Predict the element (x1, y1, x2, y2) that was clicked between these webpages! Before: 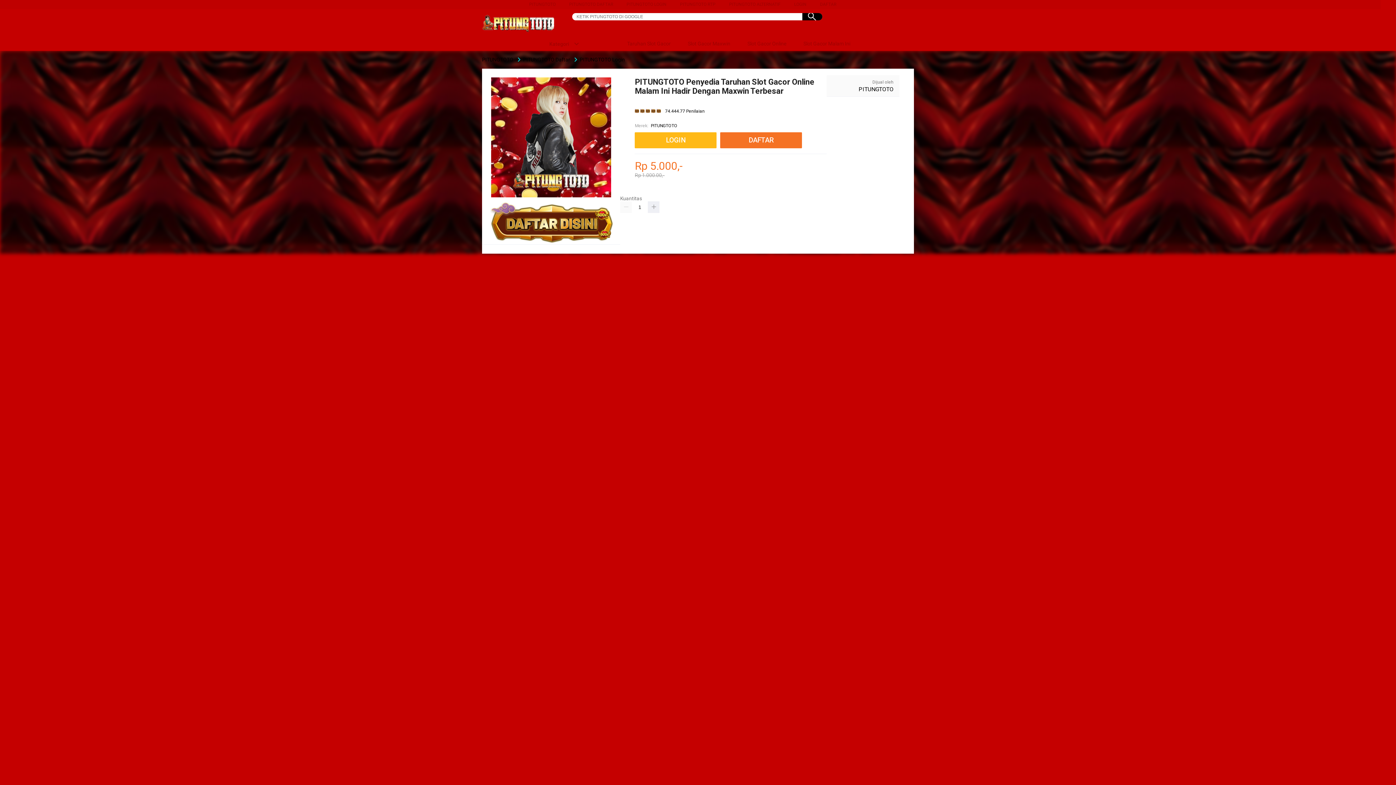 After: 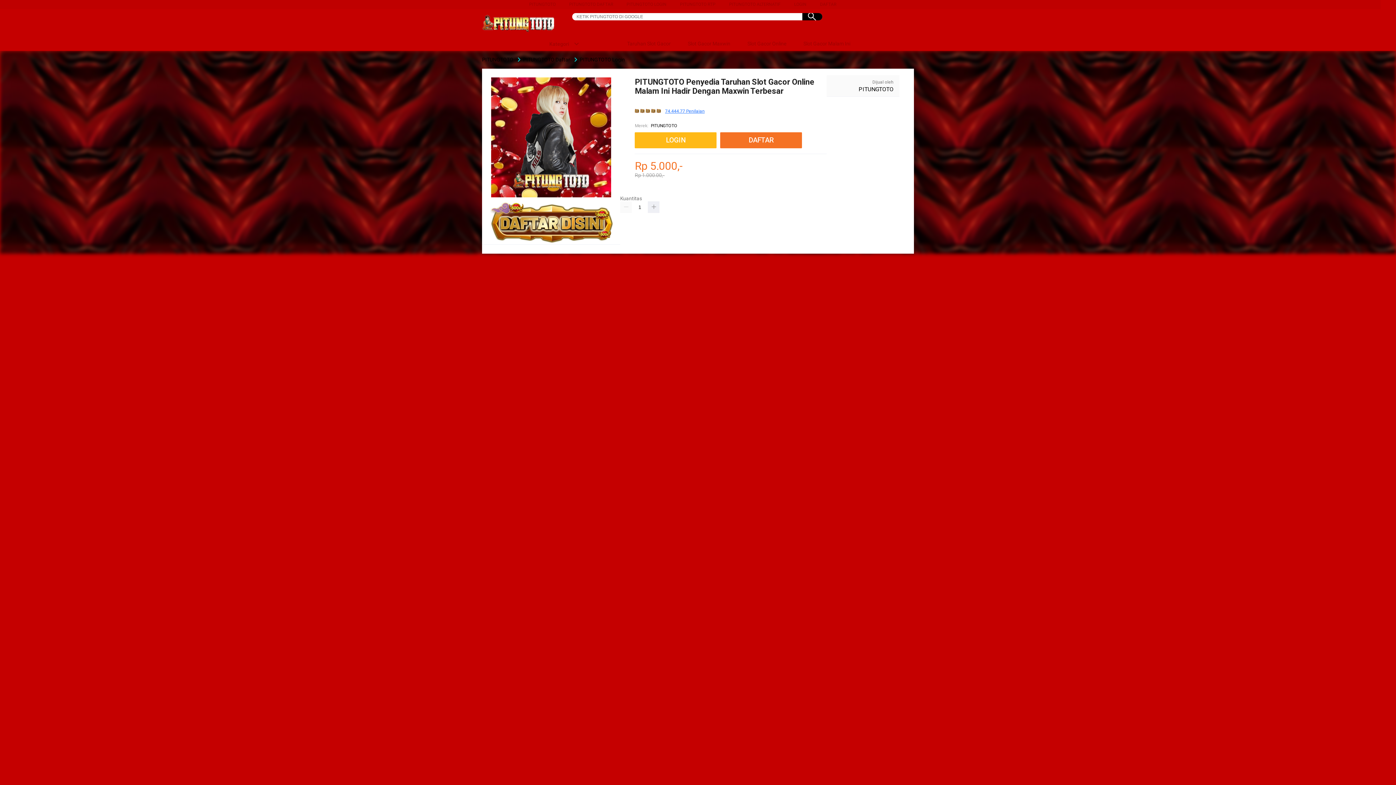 Action: label: 74.444.77 Penilaian bbox: (665, 108, 704, 113)